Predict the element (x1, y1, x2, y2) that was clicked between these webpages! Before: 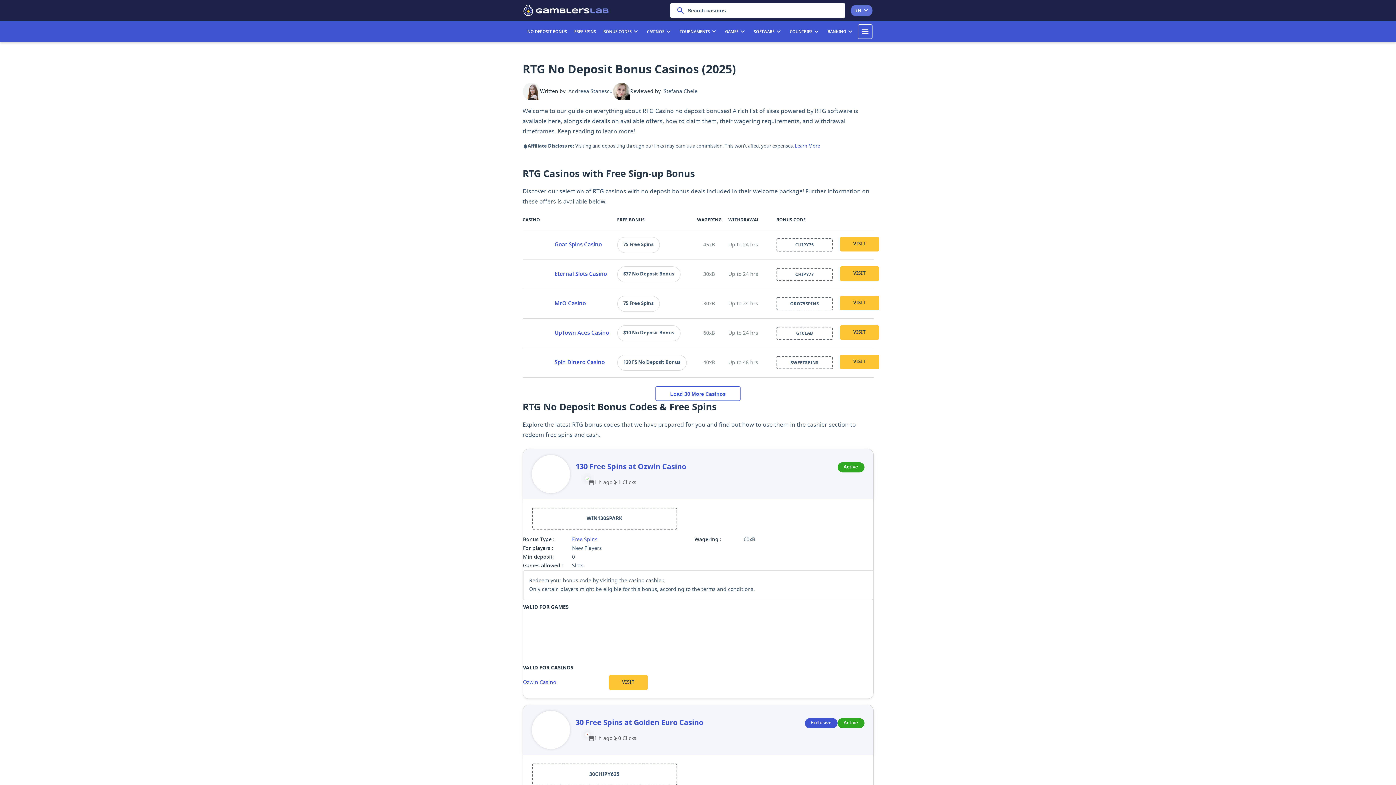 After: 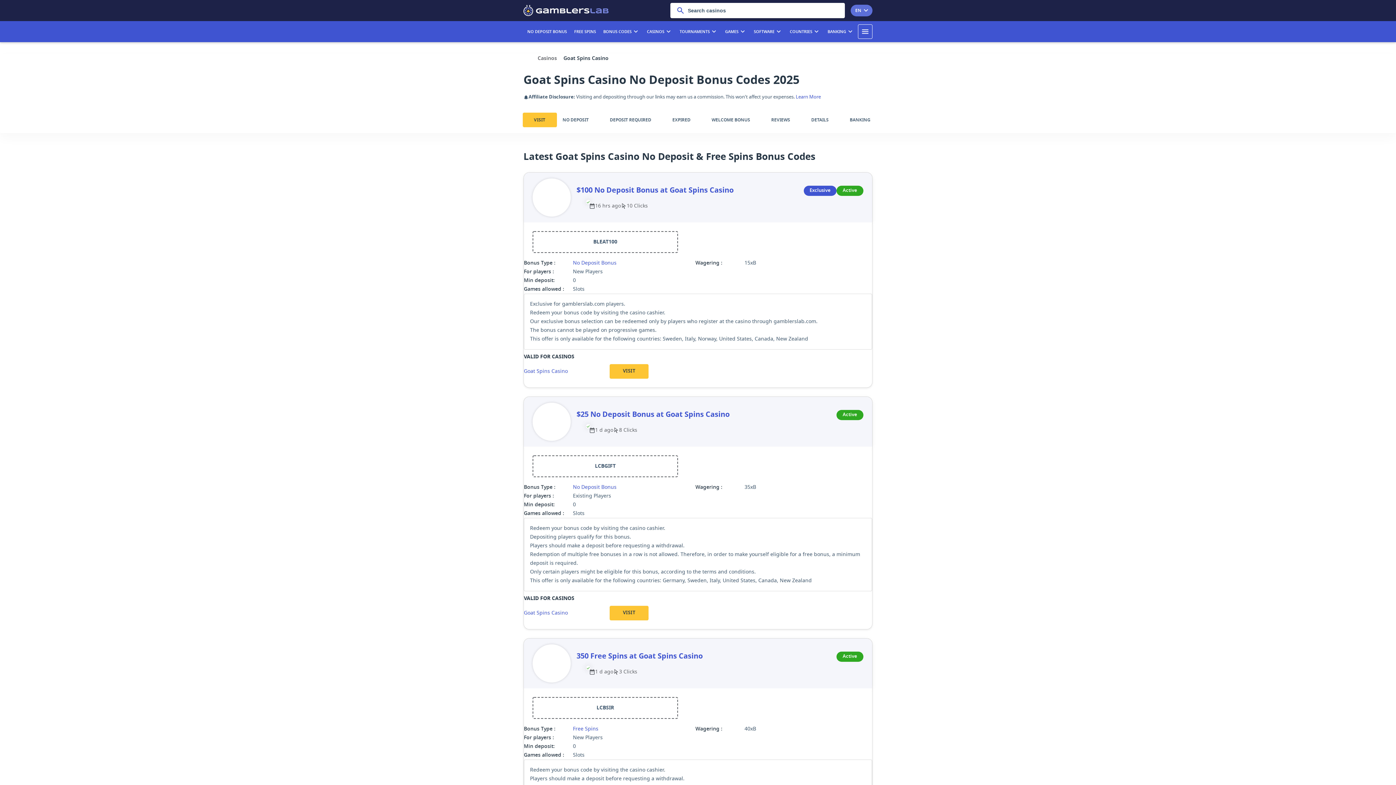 Action: bbox: (554, 242, 602, 247) label: Goat Spins Casino